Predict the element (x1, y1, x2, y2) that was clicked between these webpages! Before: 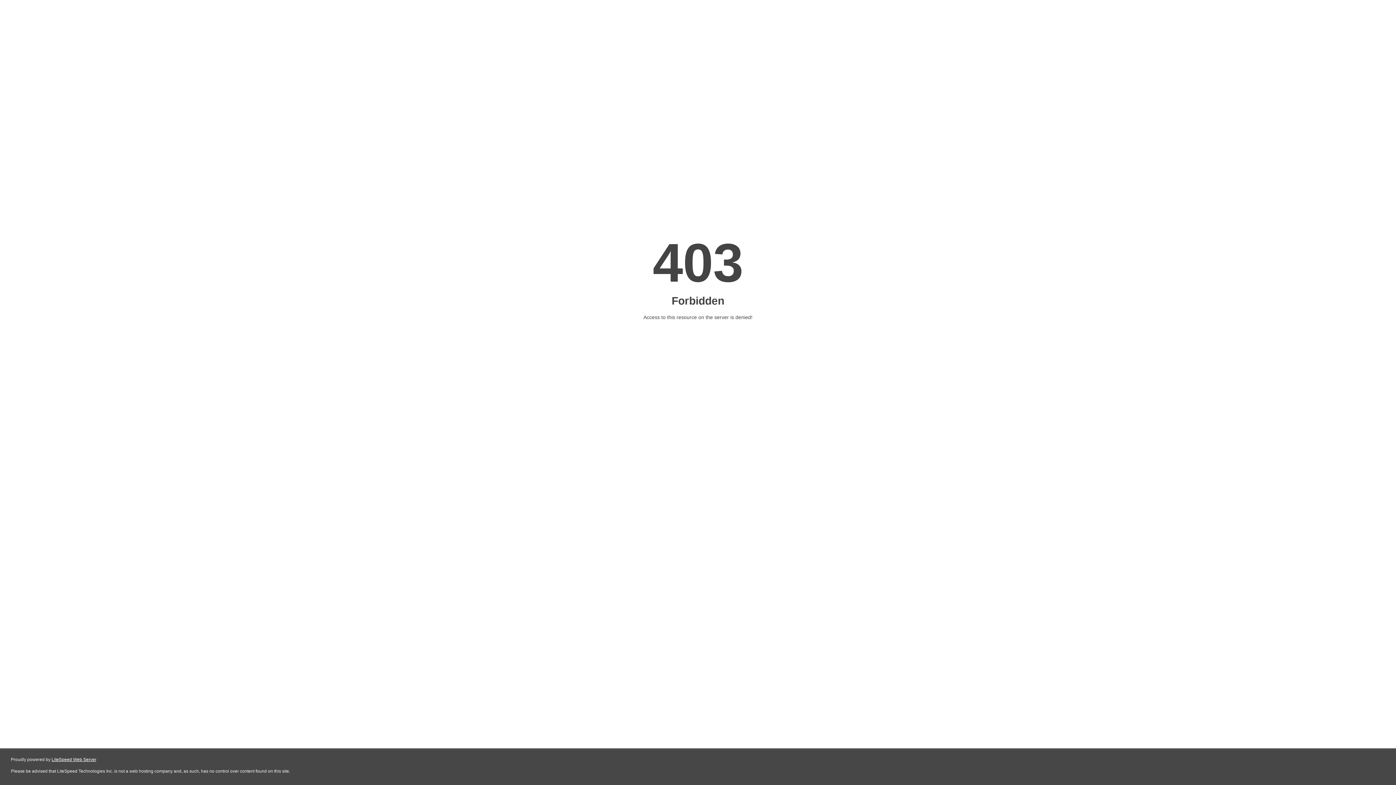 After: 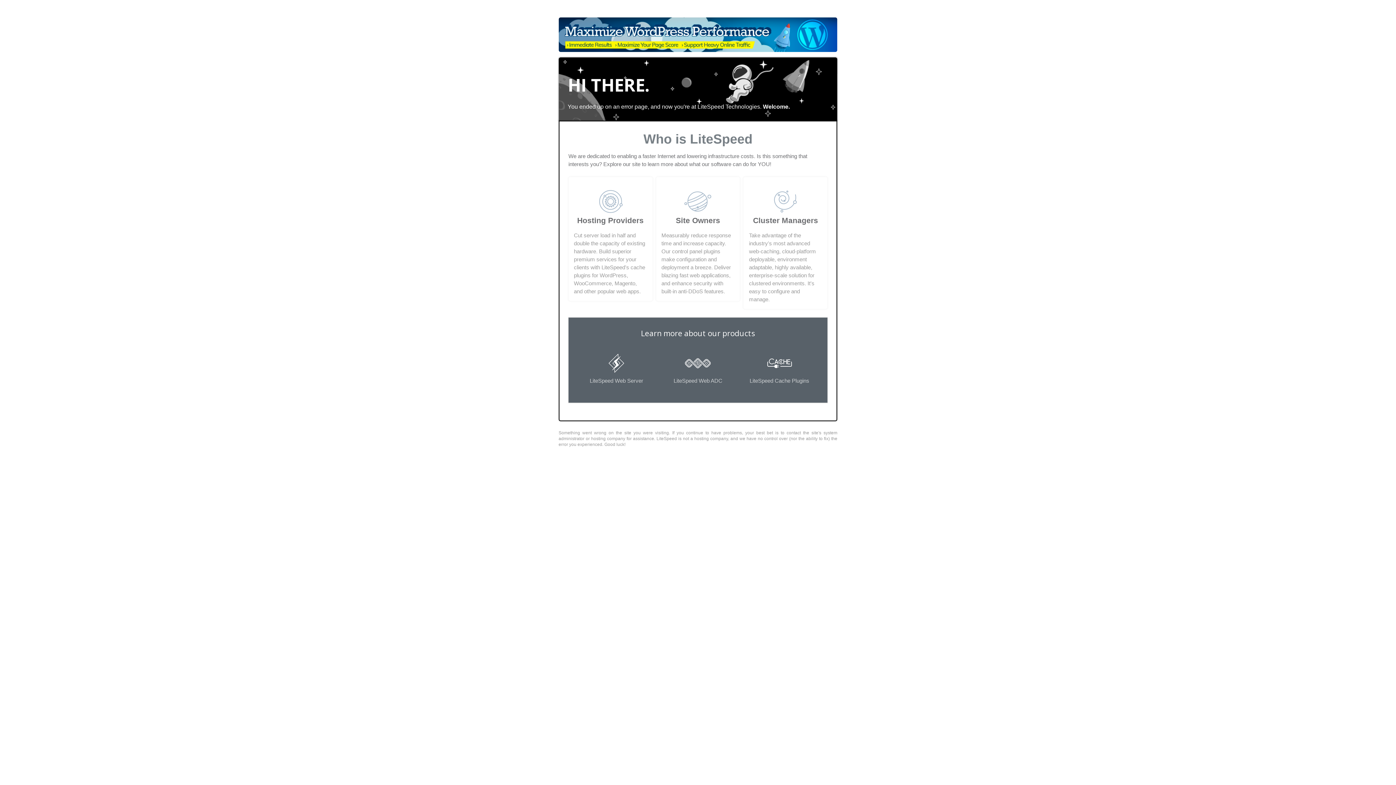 Action: bbox: (51, 757, 96, 762) label: LiteSpeed Web Server